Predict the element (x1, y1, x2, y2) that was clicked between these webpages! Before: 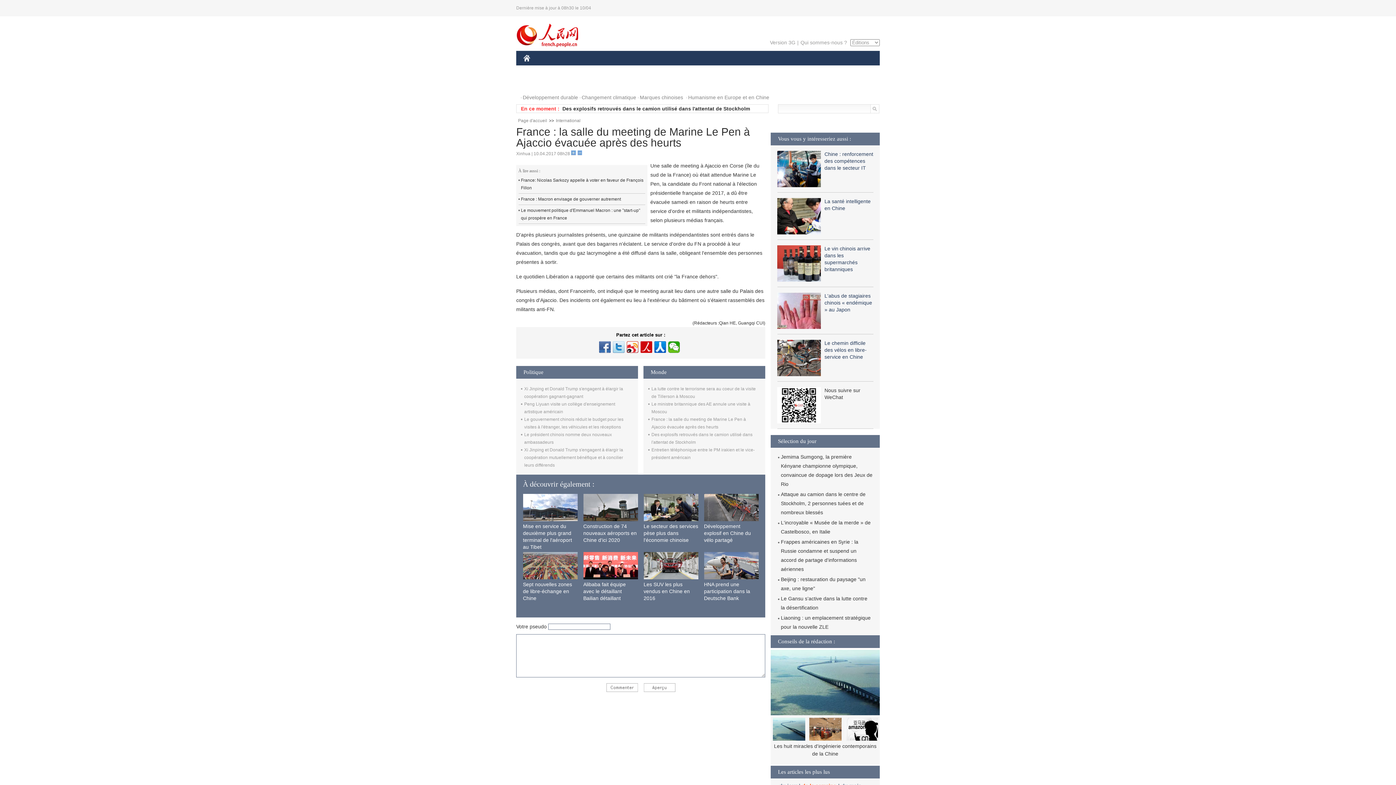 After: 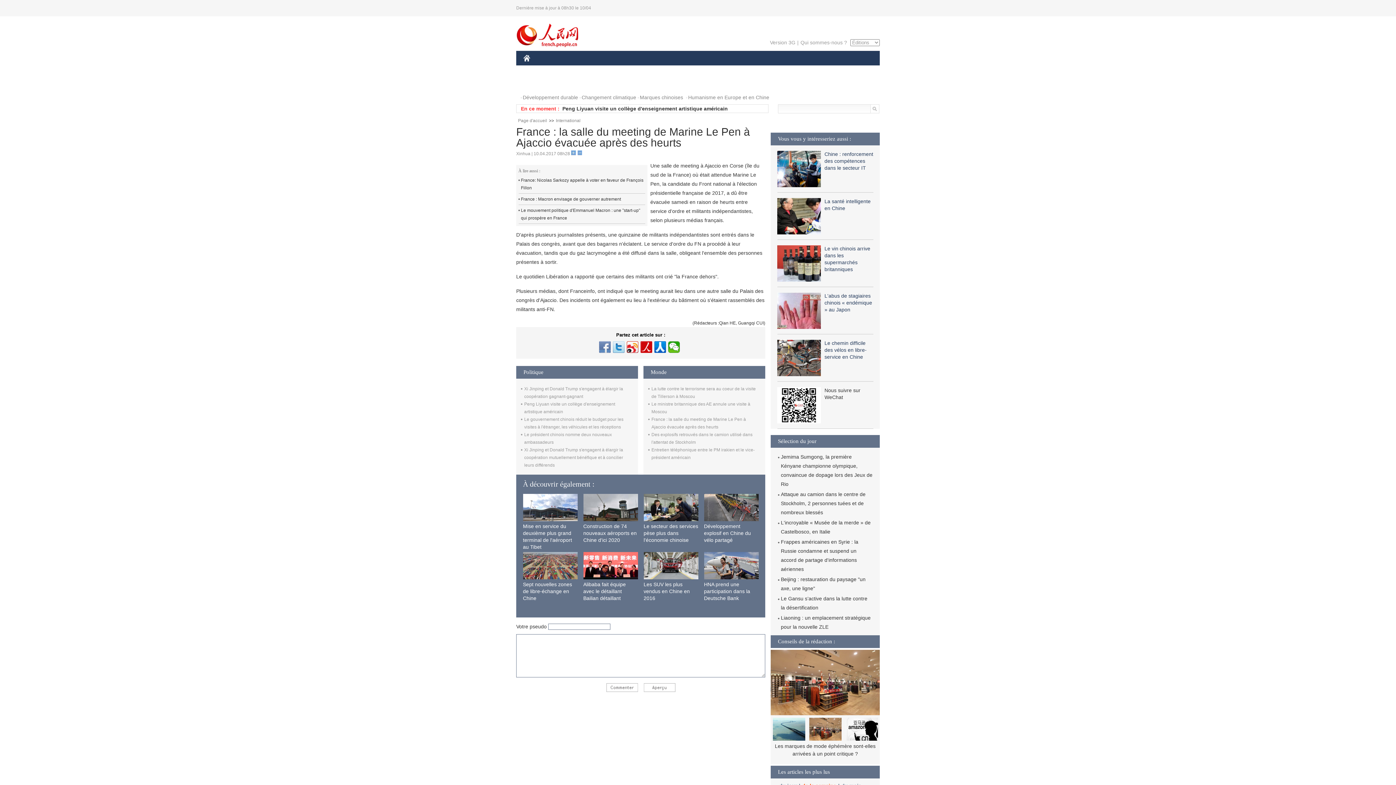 Action: bbox: (599, 341, 610, 353)